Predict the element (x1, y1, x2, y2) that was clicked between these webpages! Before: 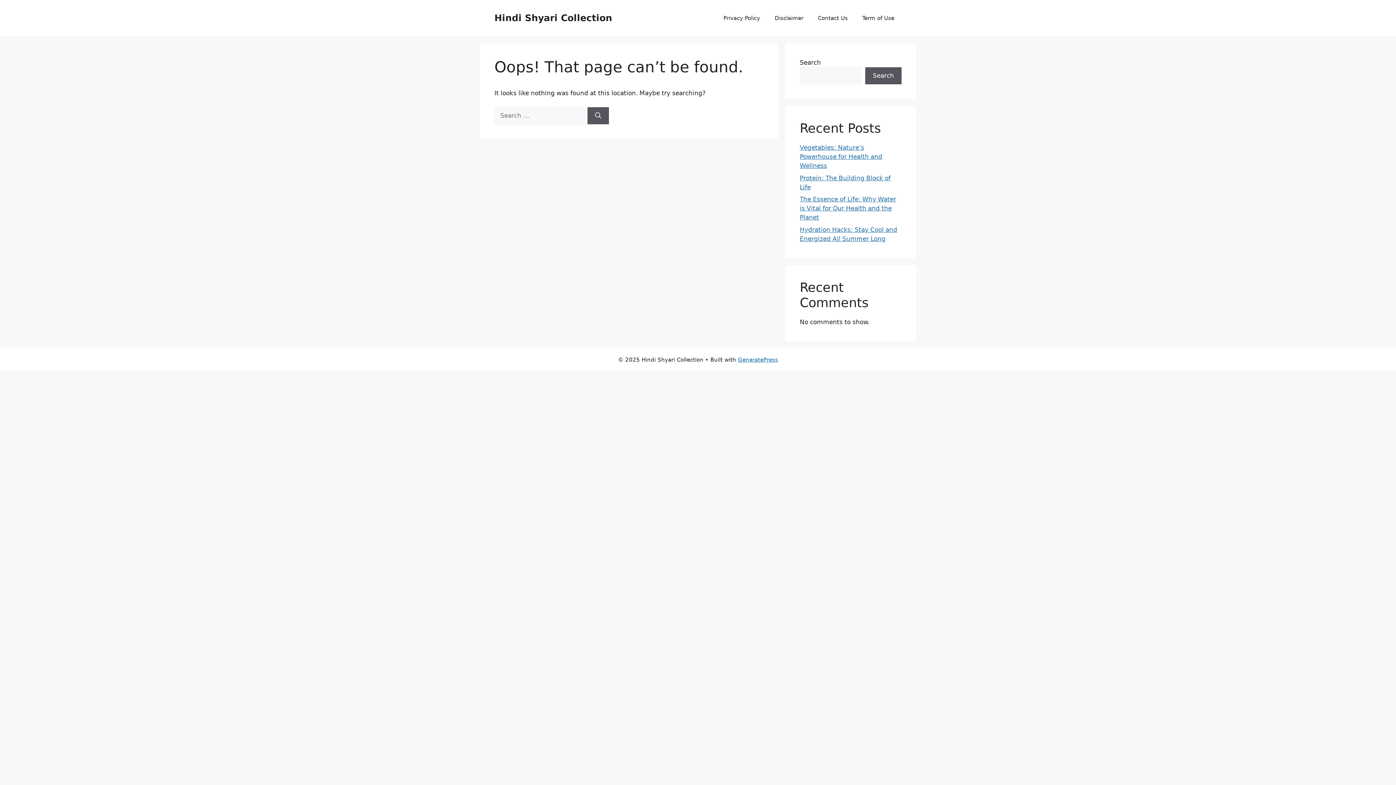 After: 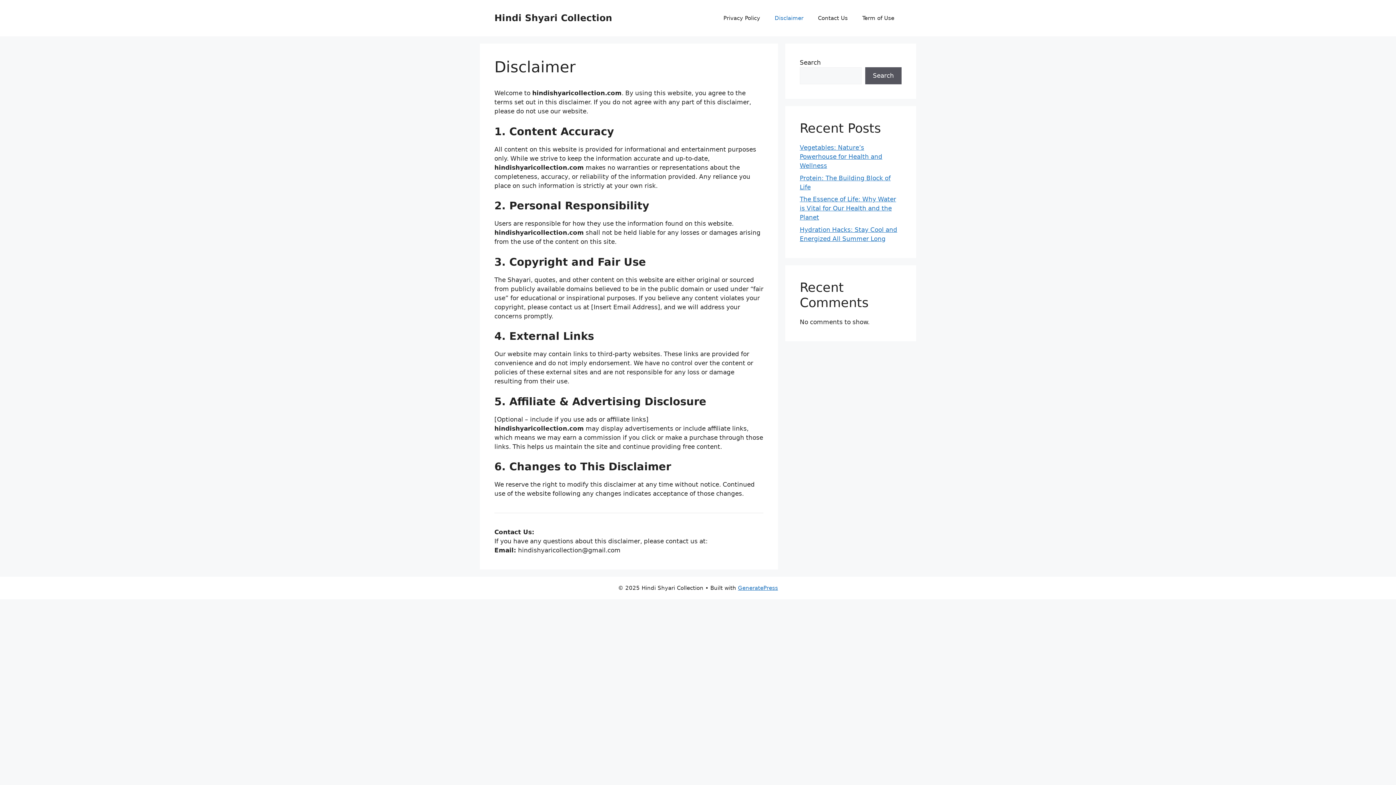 Action: label: Disclaimer bbox: (767, 7, 810, 29)